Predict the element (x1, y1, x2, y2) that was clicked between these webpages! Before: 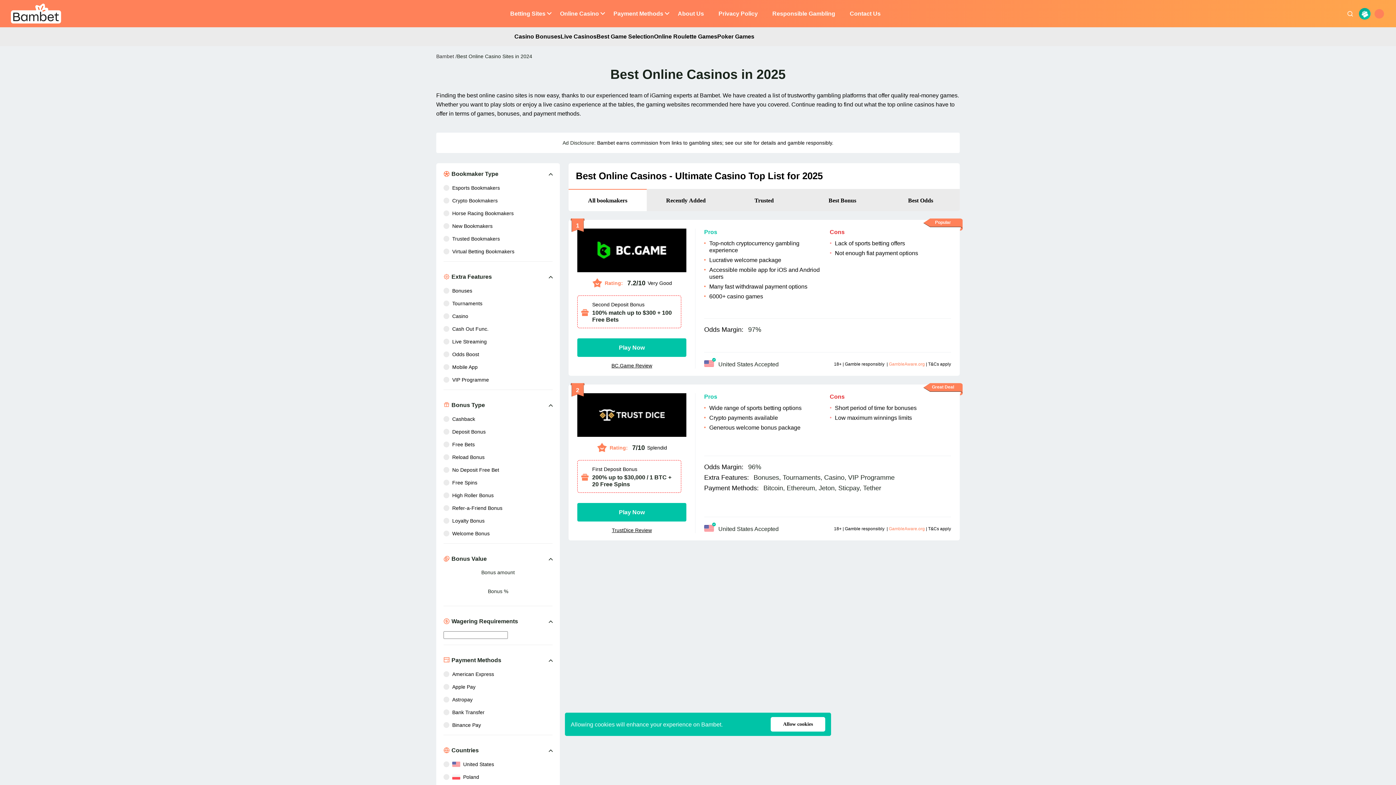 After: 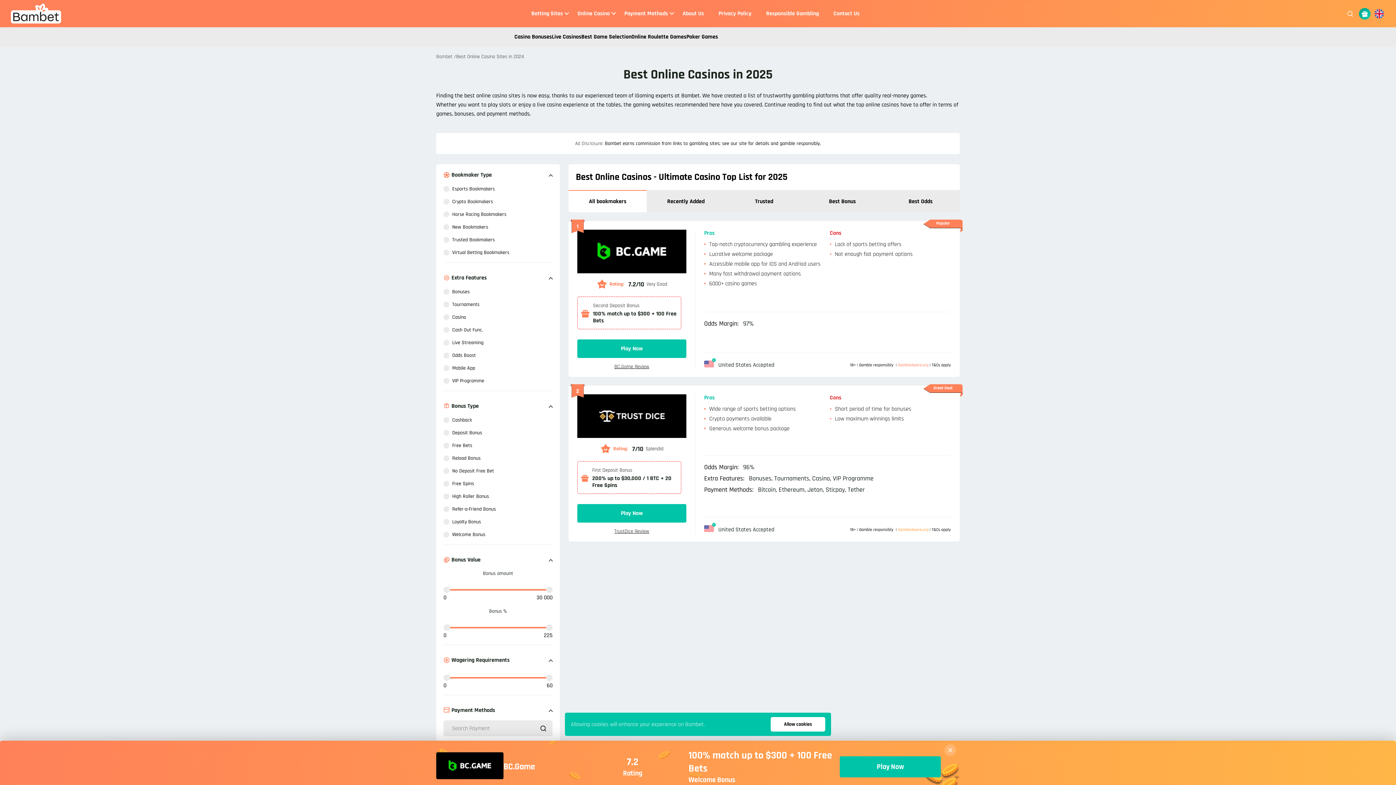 Action: bbox: (889, 526, 925, 531) label: GambleAware.org